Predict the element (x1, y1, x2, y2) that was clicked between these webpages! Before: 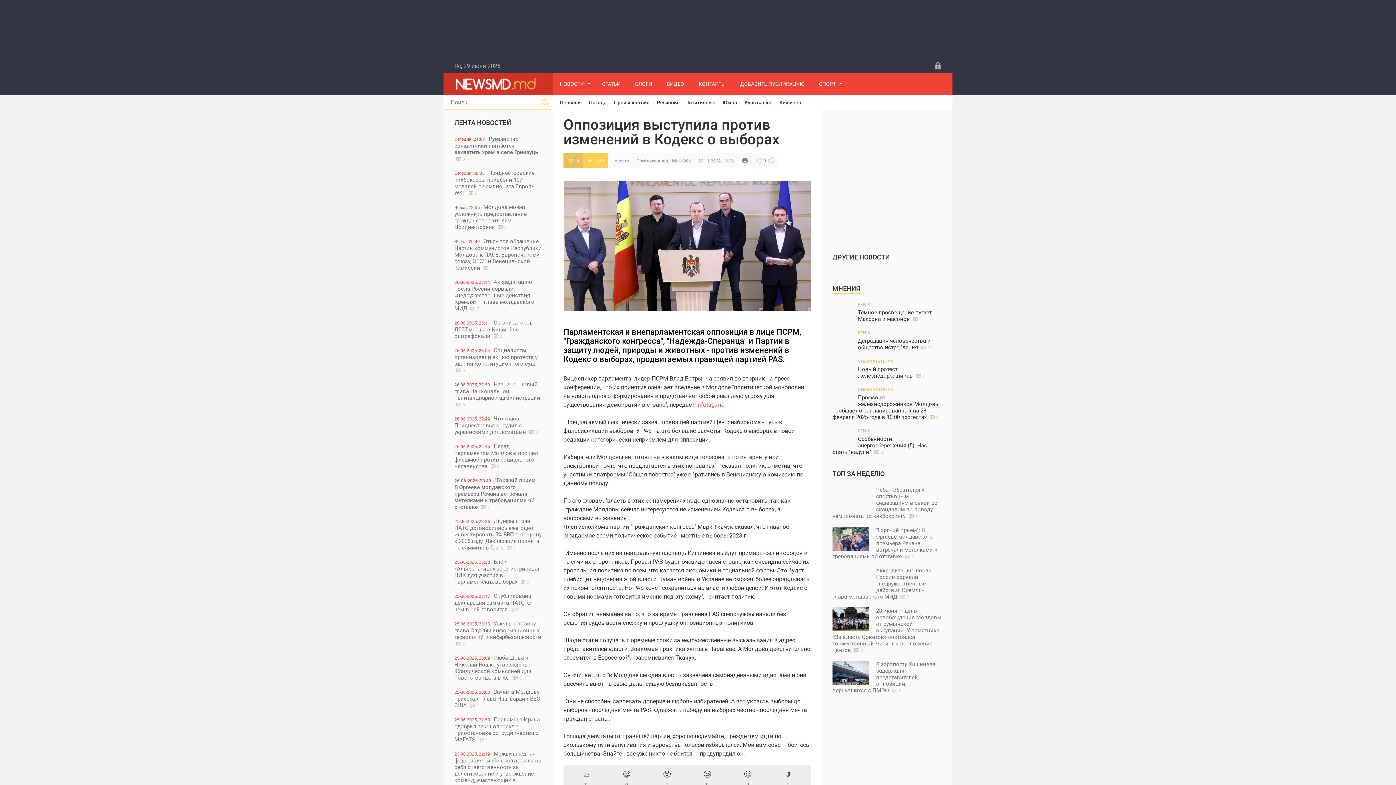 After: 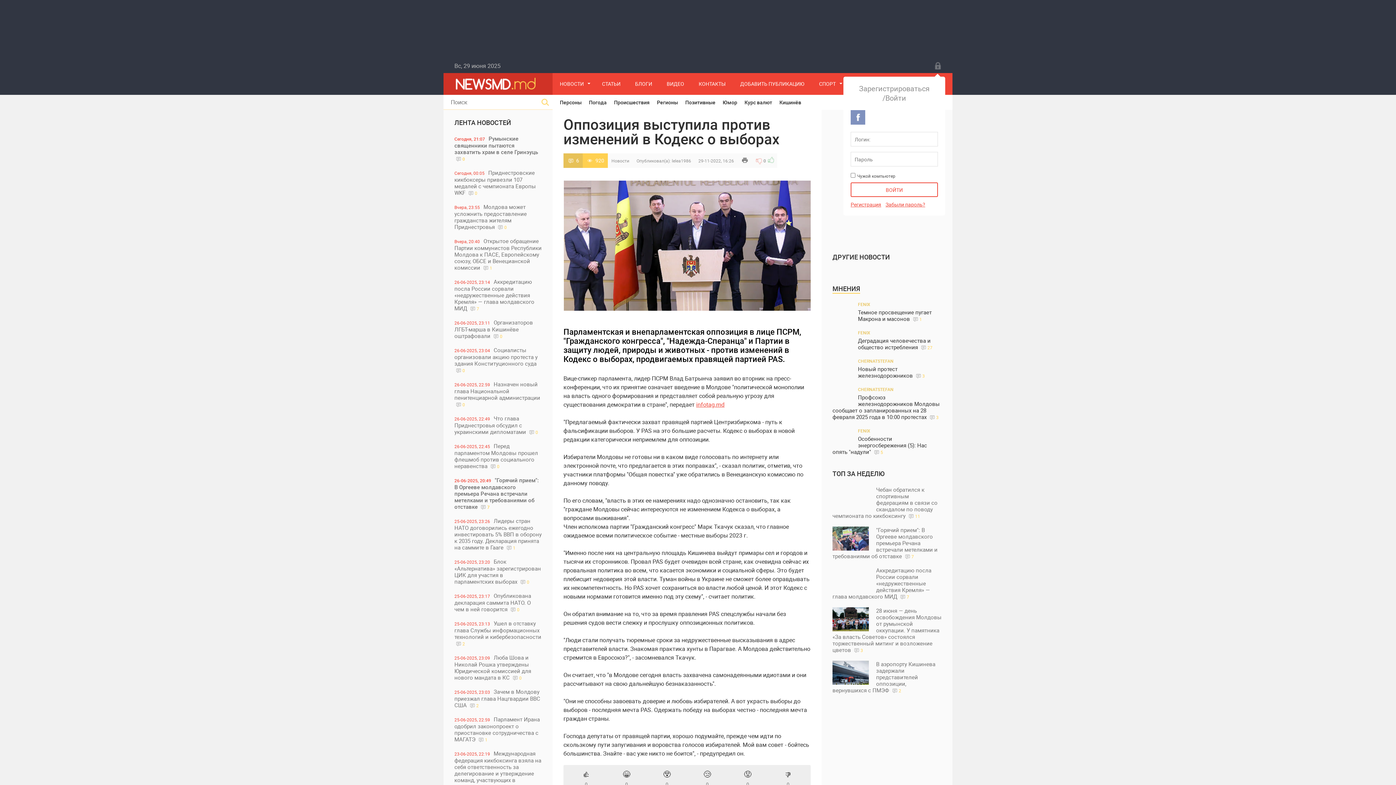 Action: bbox: (930, 58, 945, 73)